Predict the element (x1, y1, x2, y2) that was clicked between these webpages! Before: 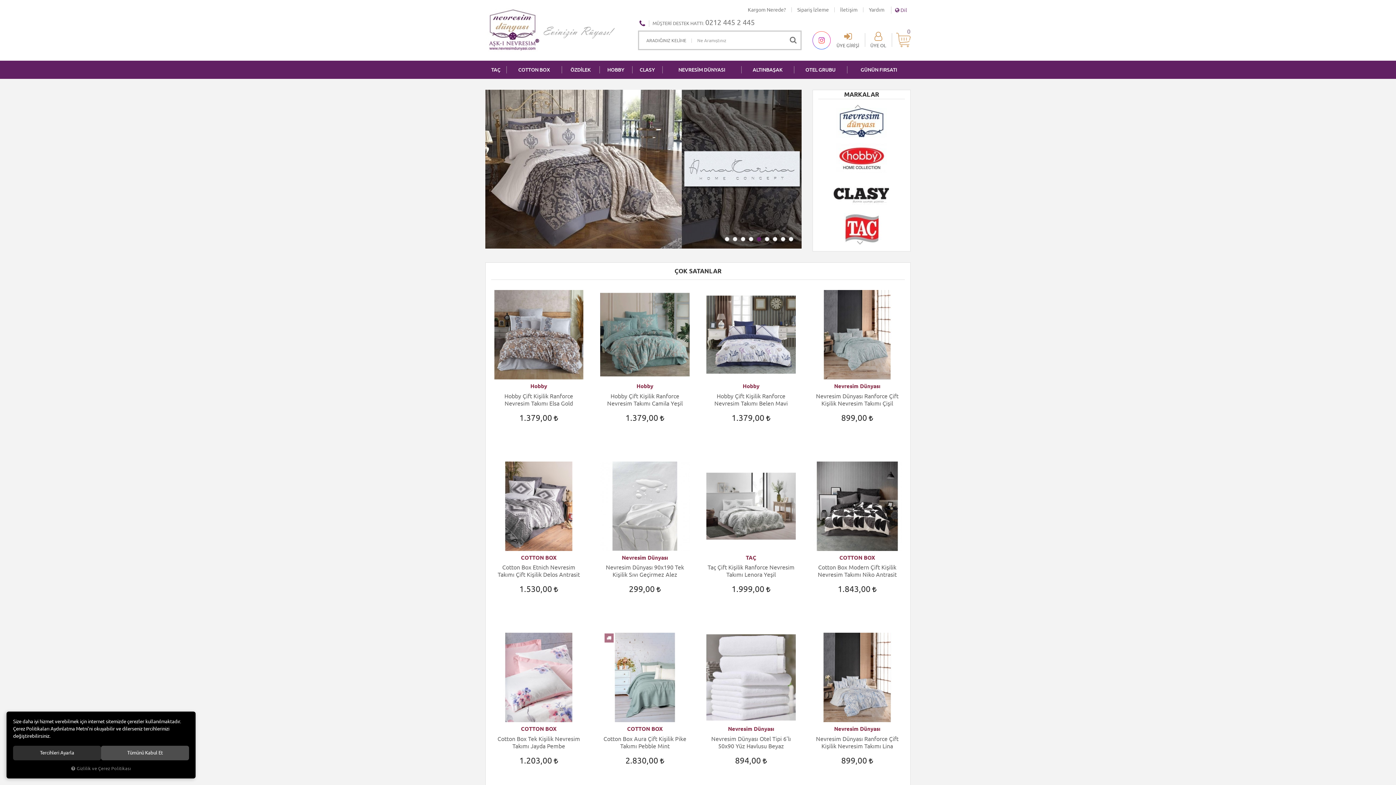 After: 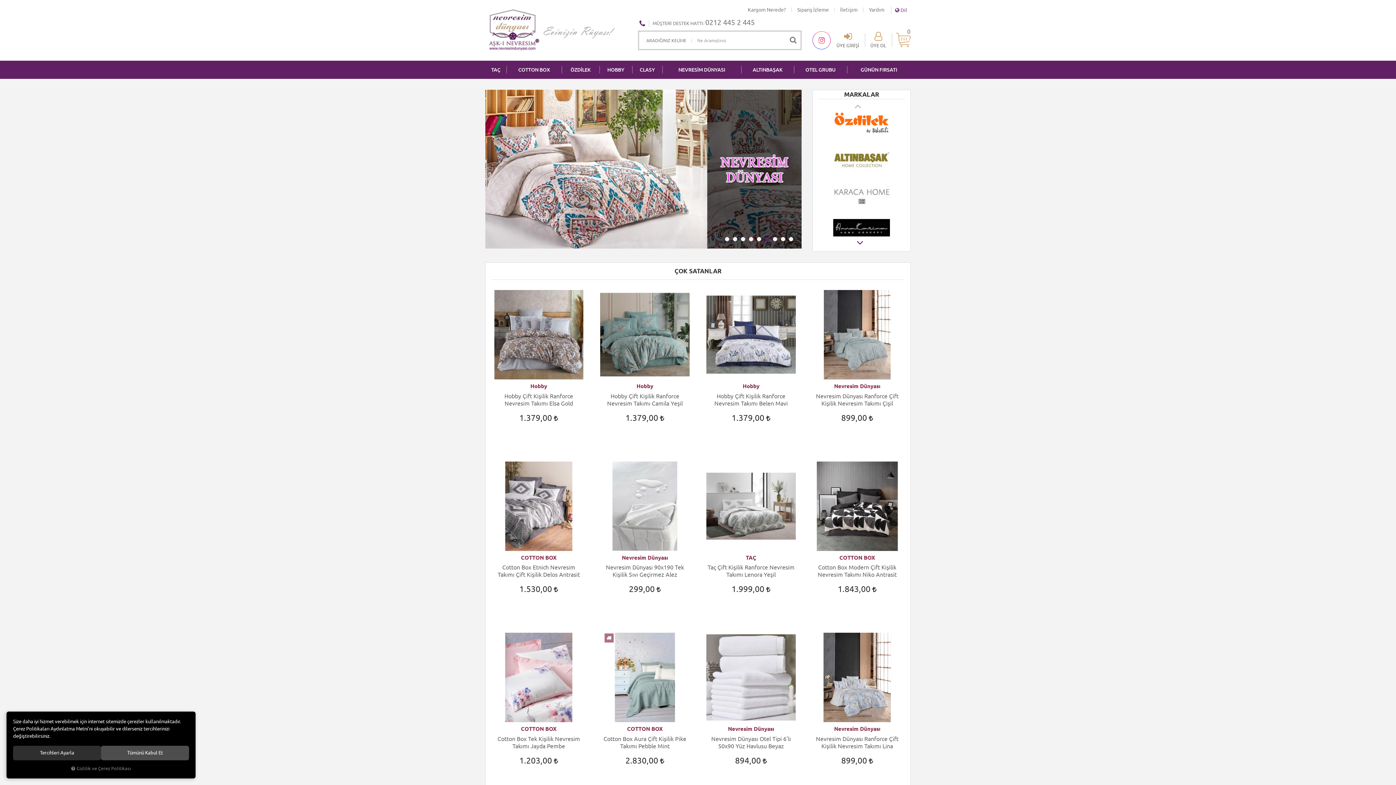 Action: label: Next bbox: (853, 241, 867, 251)